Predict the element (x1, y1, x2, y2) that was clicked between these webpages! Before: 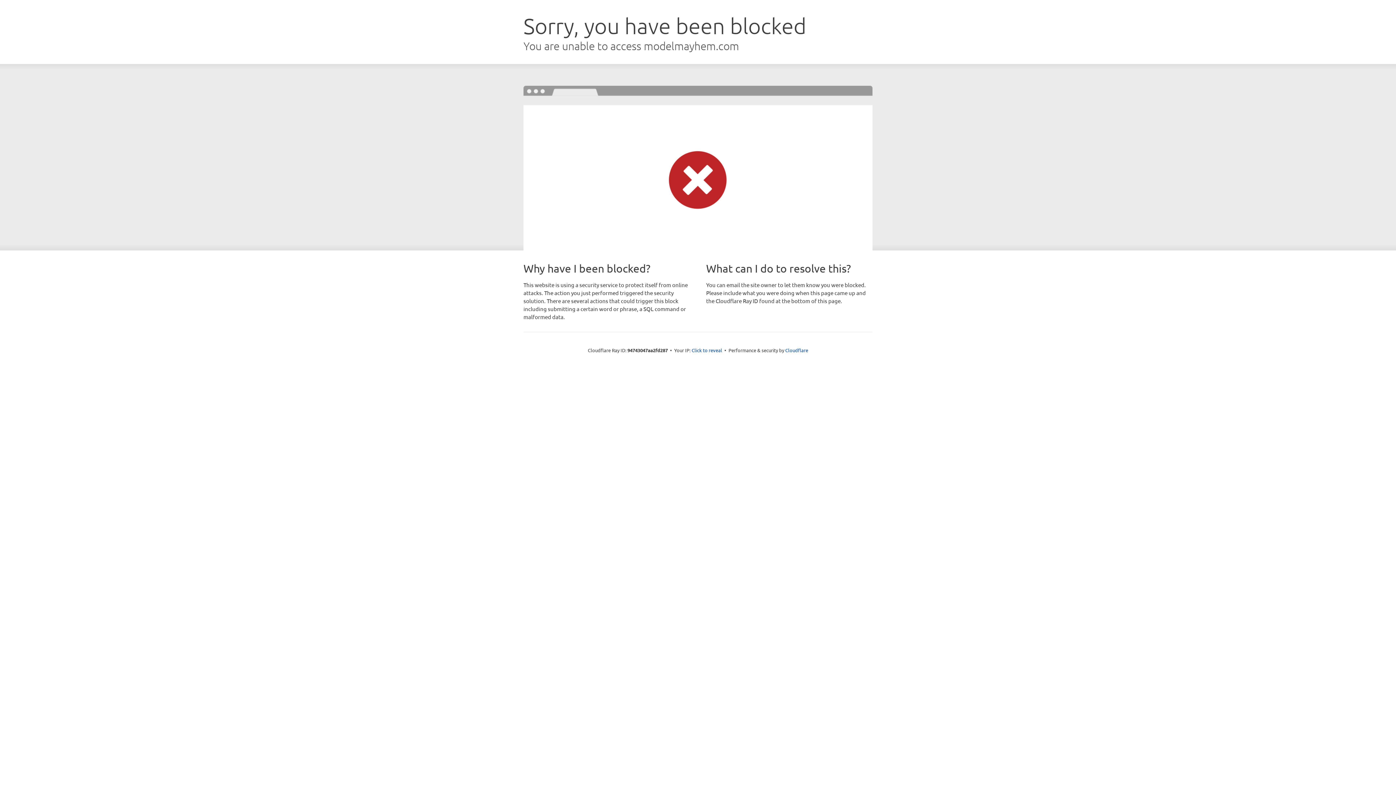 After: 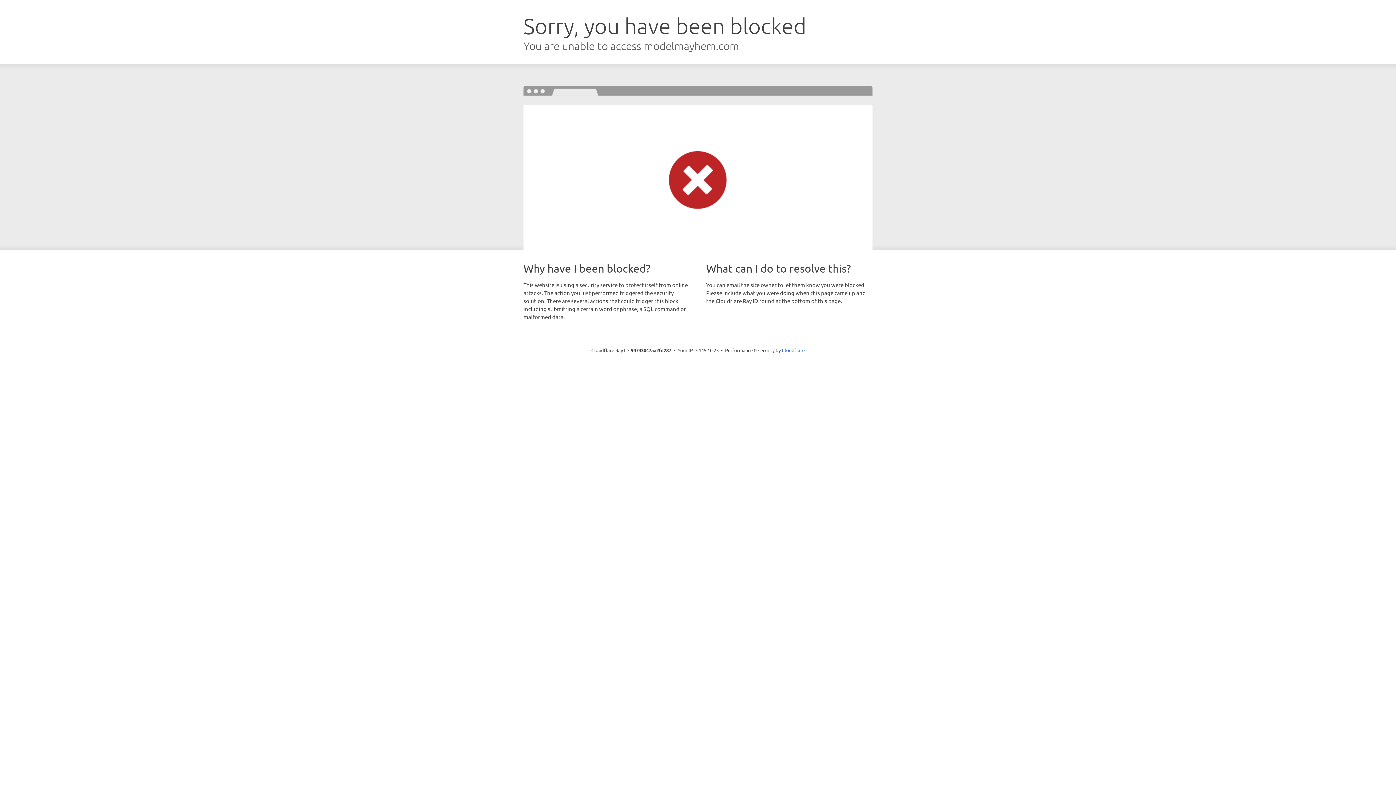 Action: bbox: (691, 346, 722, 353) label: Click to reveal